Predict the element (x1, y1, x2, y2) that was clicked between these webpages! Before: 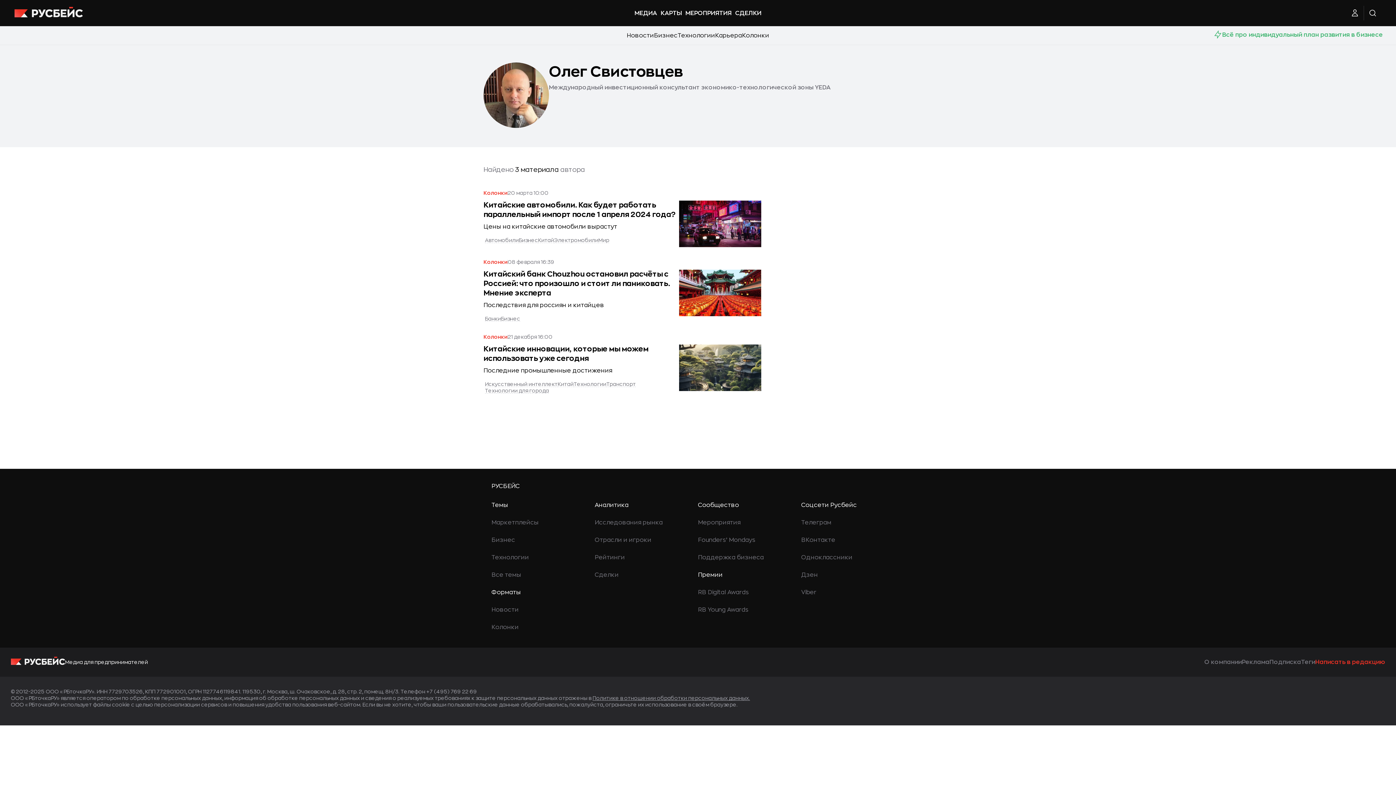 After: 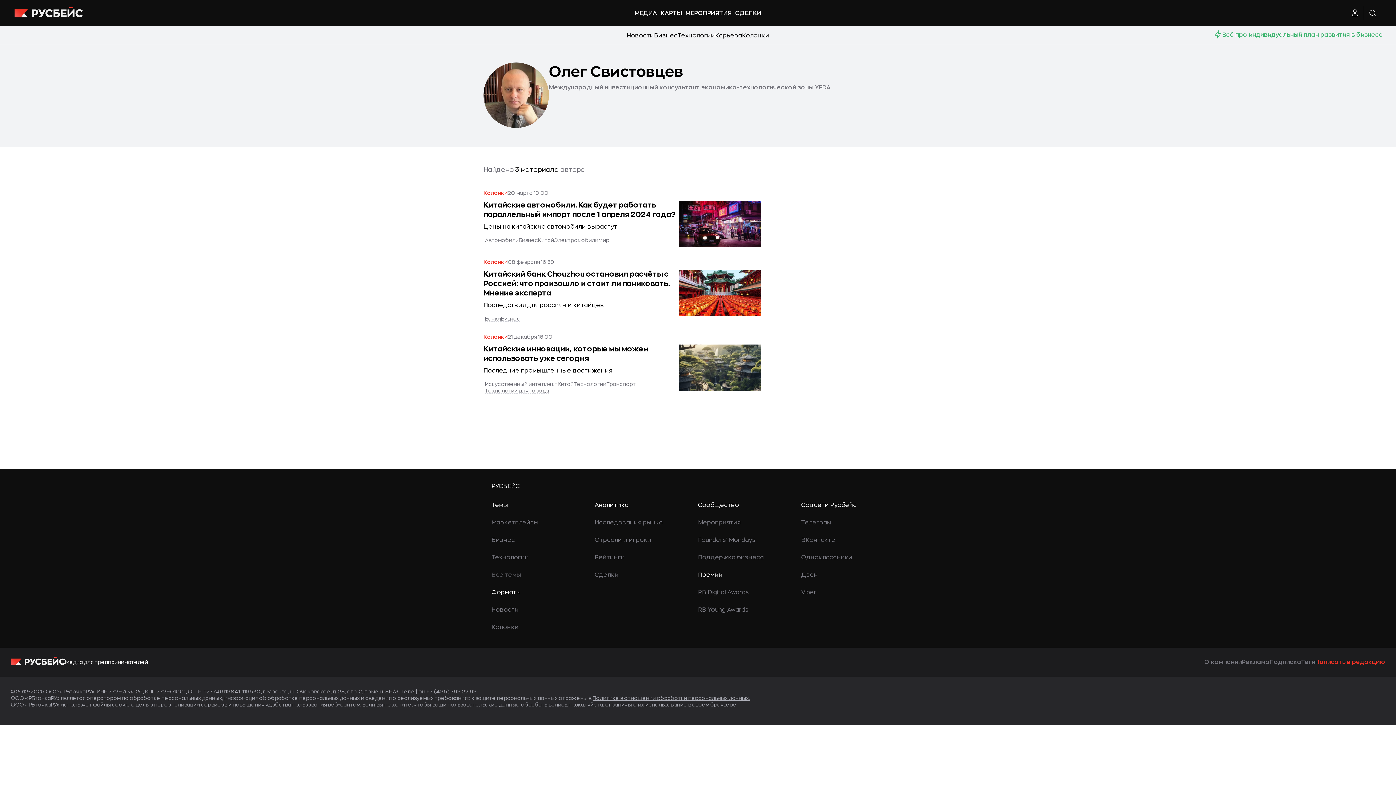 Action: bbox: (491, 572, 521, 578) label: Все темы